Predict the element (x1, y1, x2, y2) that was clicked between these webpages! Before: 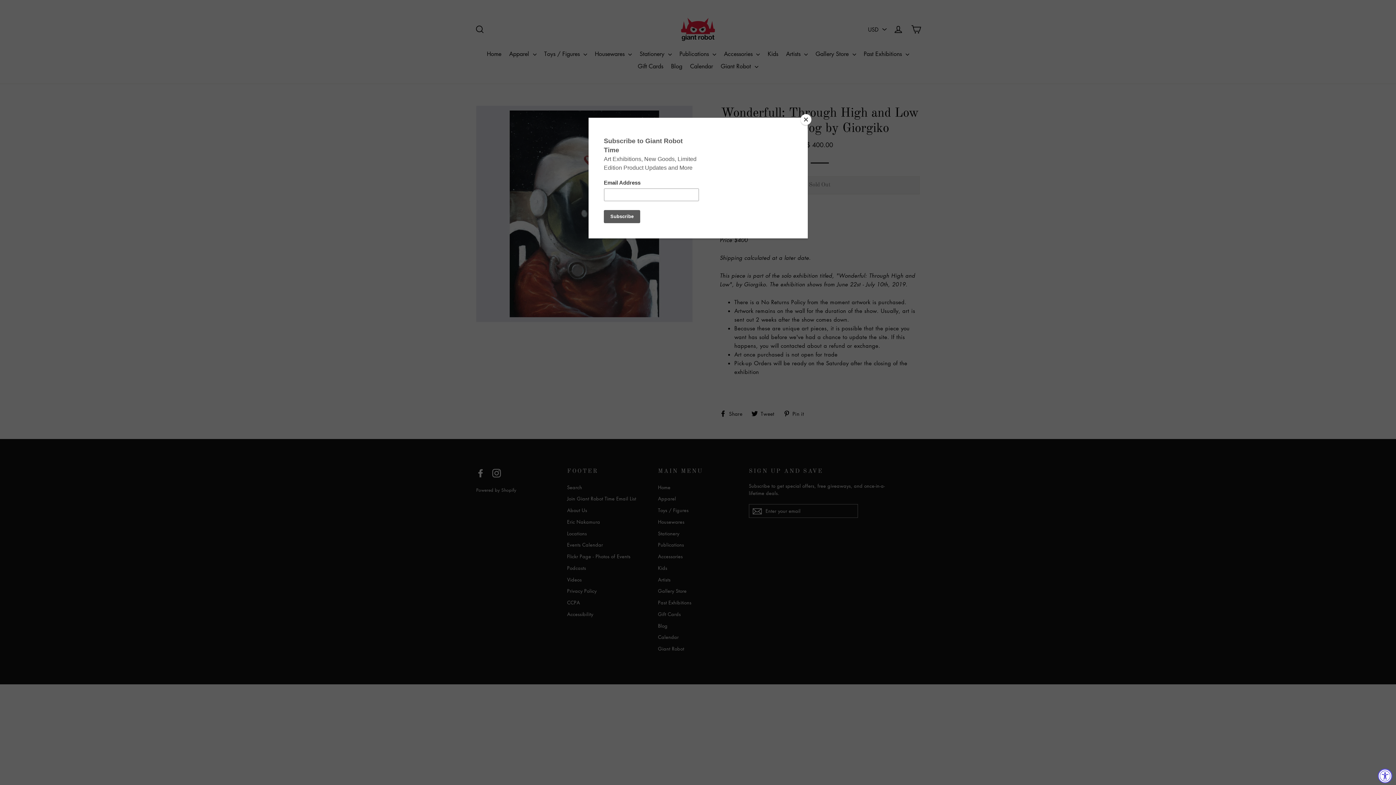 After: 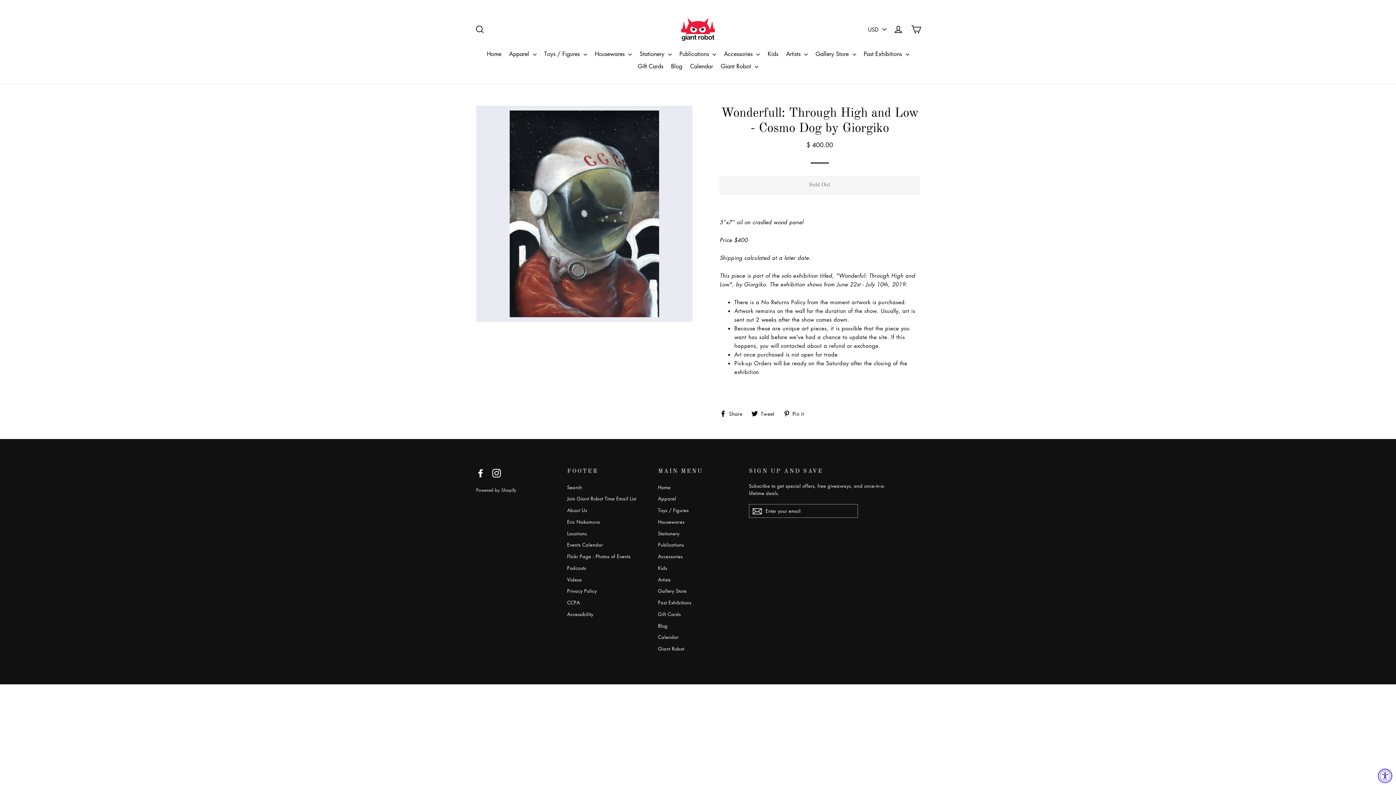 Action: bbox: (800, 114, 811, 125) label: Close